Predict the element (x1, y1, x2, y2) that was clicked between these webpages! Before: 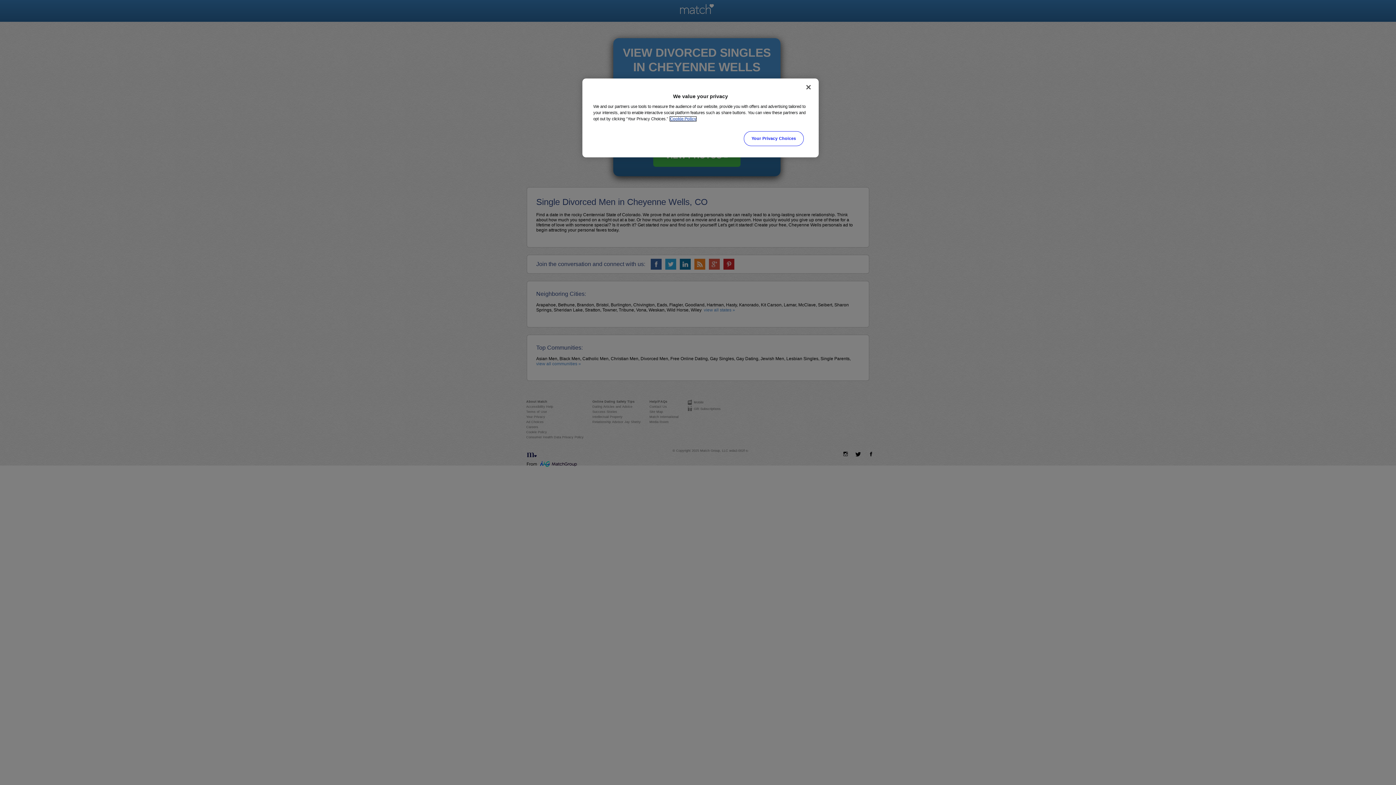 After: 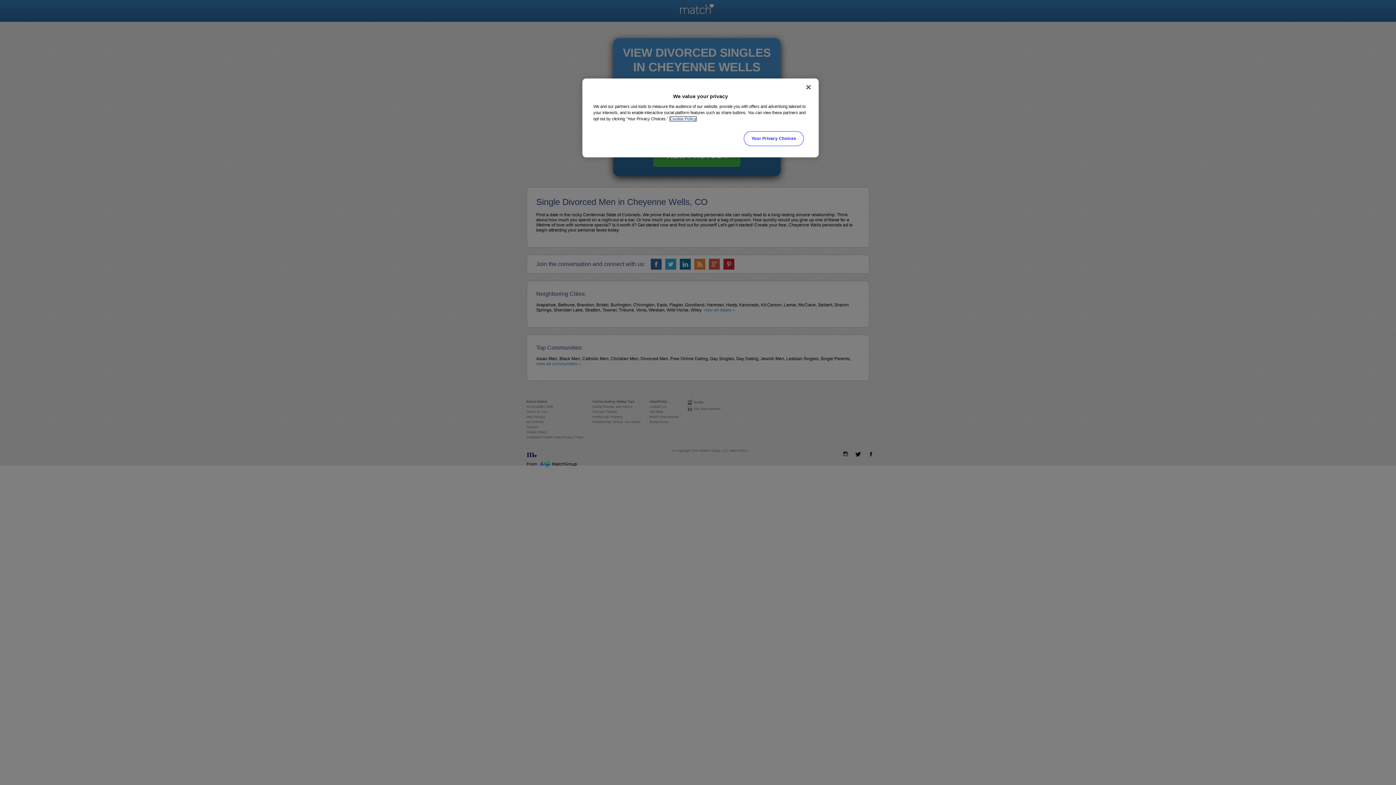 Action: bbox: (670, 116, 696, 121) label: More information about your privacy, opens in a new tab